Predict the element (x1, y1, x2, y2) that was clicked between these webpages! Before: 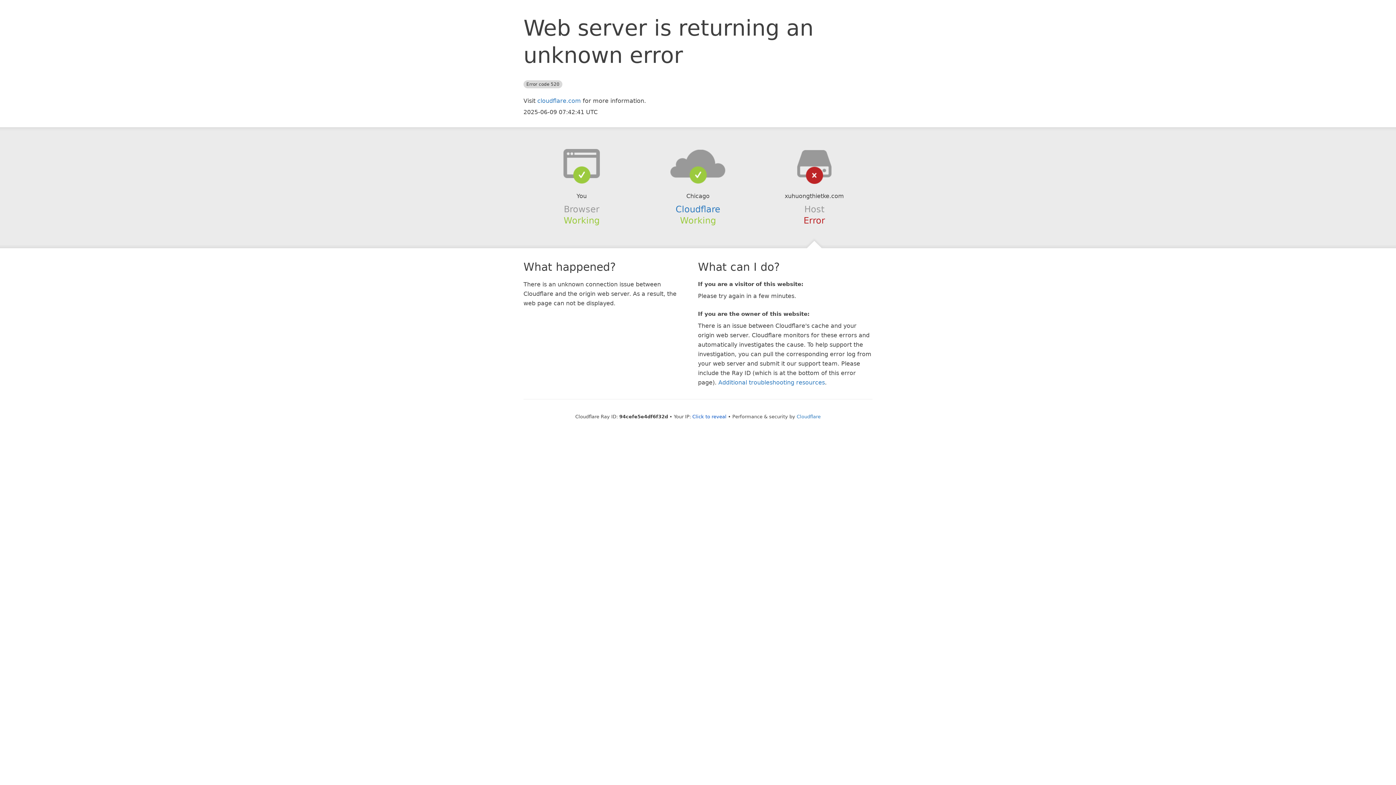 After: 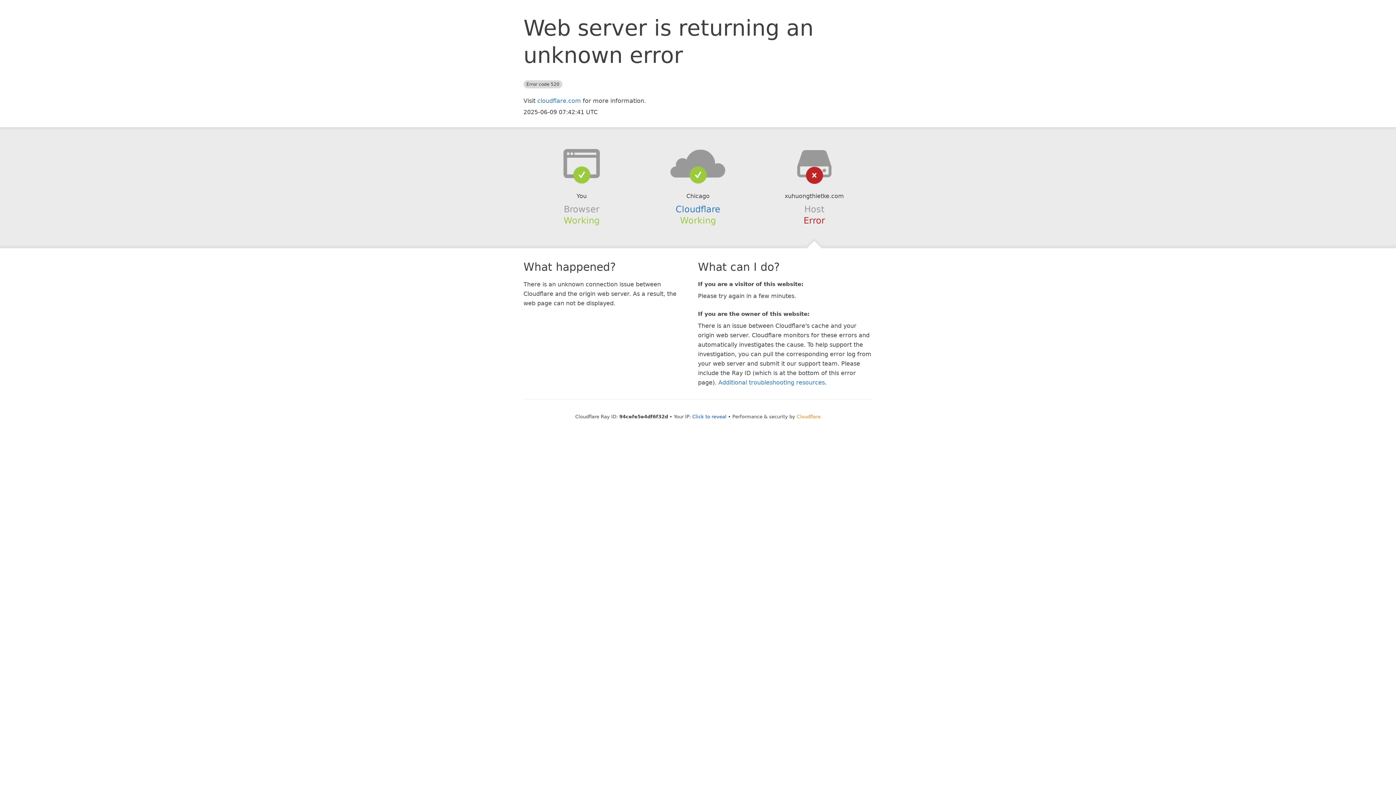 Action: label: Cloudflare bbox: (796, 414, 820, 419)